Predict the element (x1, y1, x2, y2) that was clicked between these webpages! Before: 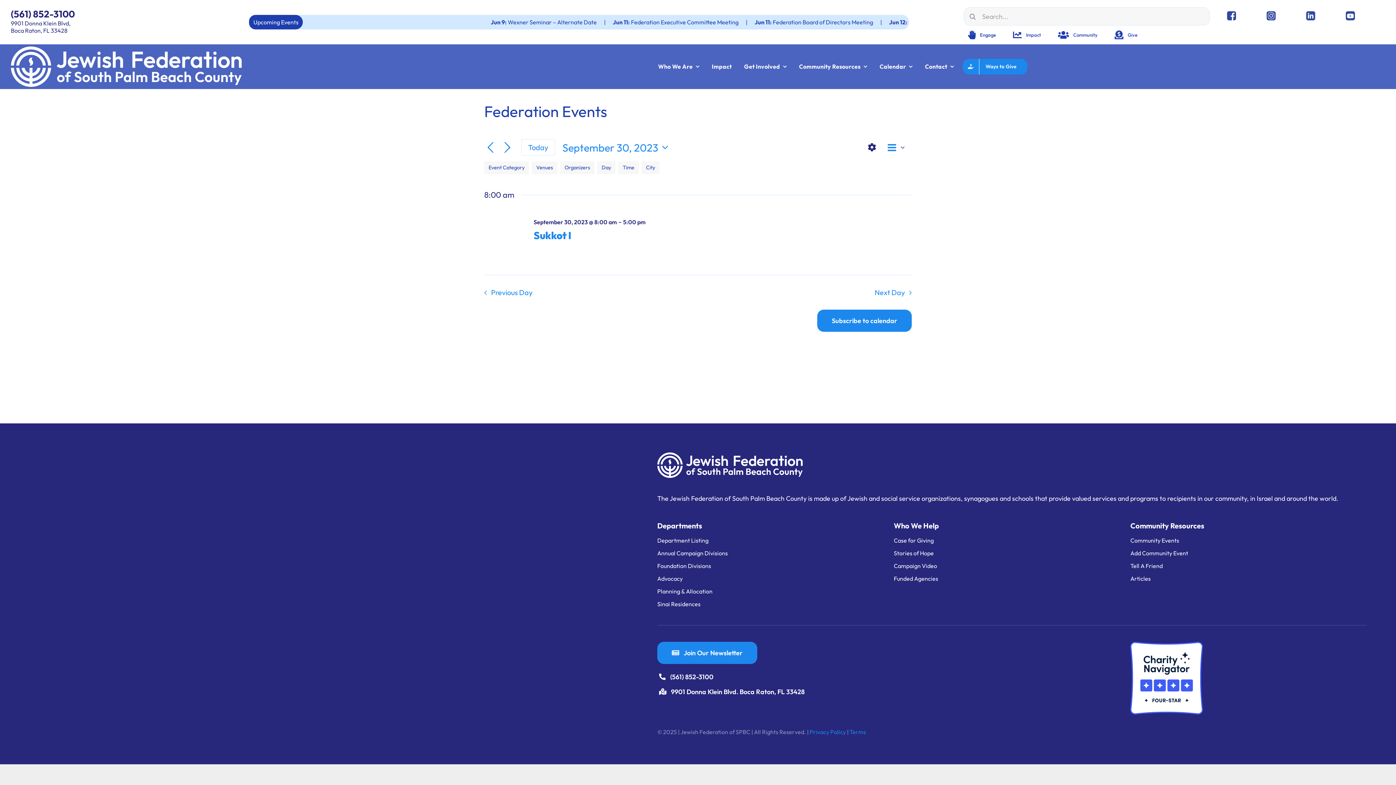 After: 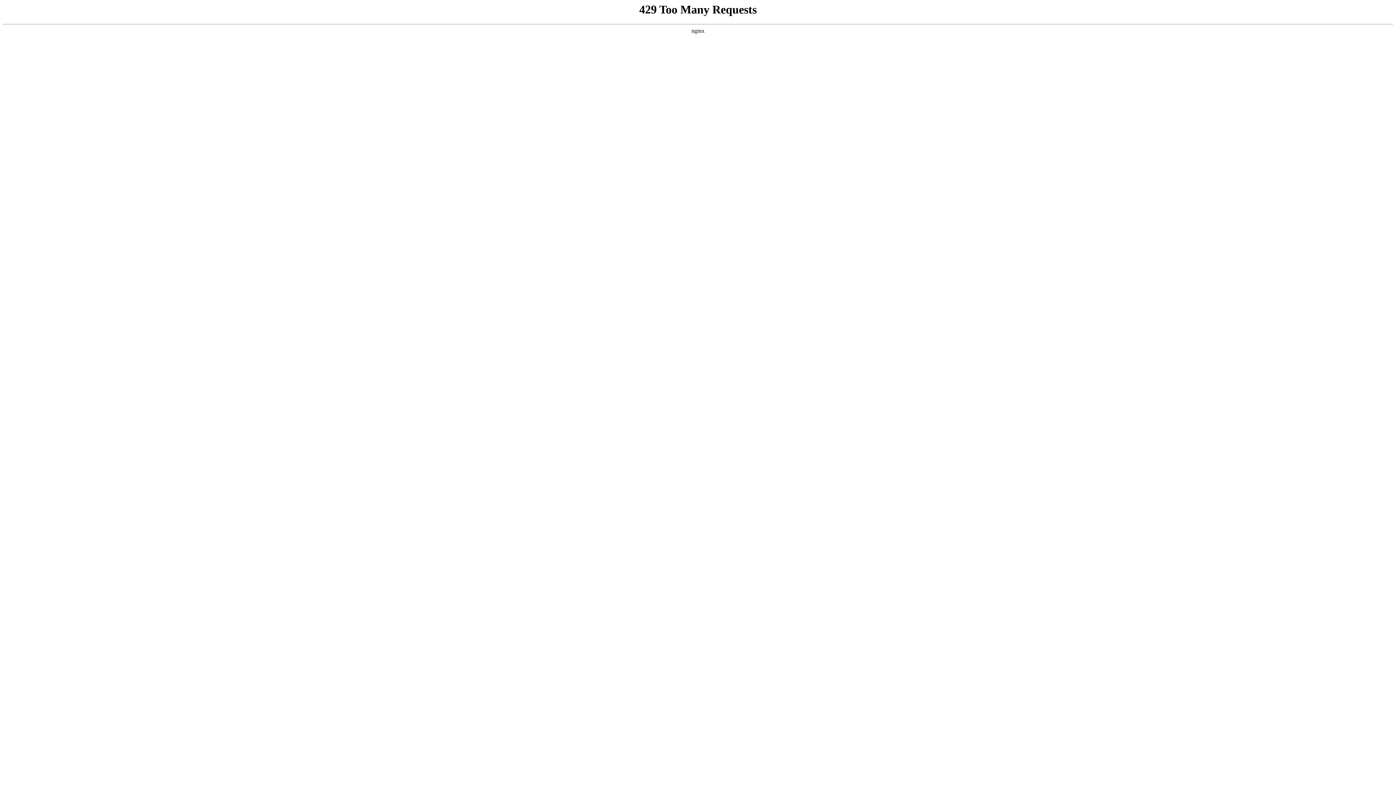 Action: bbox: (1110, 28, 1137, 41) label: Give